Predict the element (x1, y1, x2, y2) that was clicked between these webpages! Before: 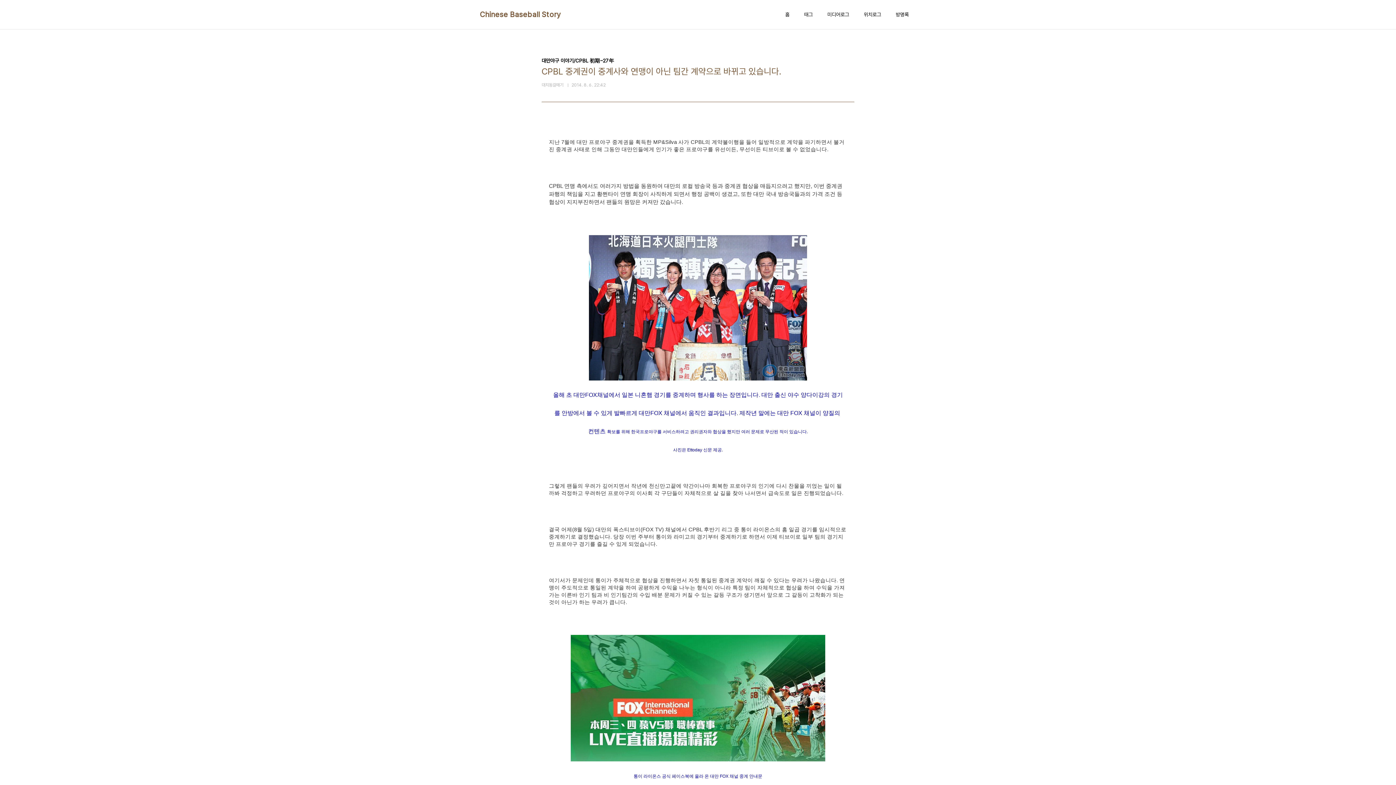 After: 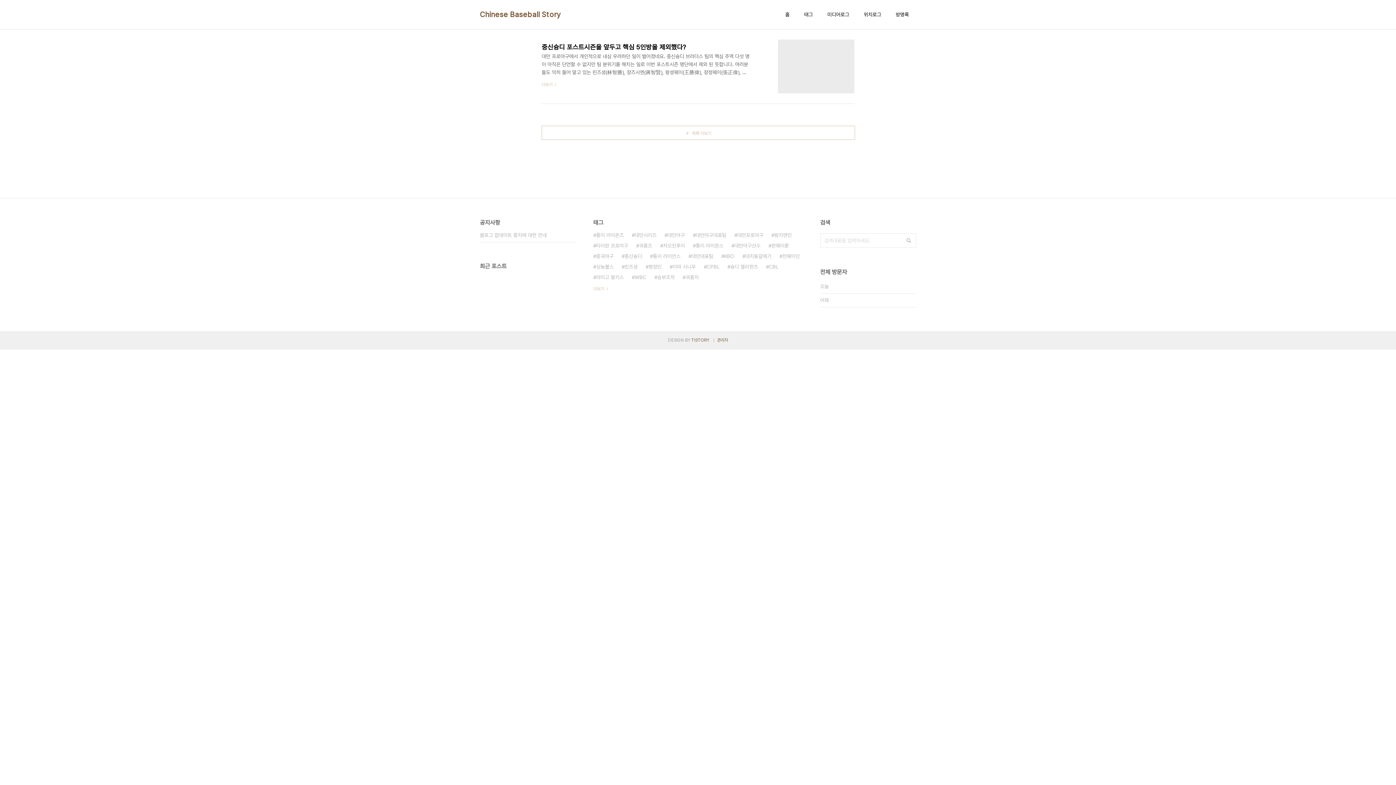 Action: label: 위치로그 bbox: (862, 9, 882, 19)